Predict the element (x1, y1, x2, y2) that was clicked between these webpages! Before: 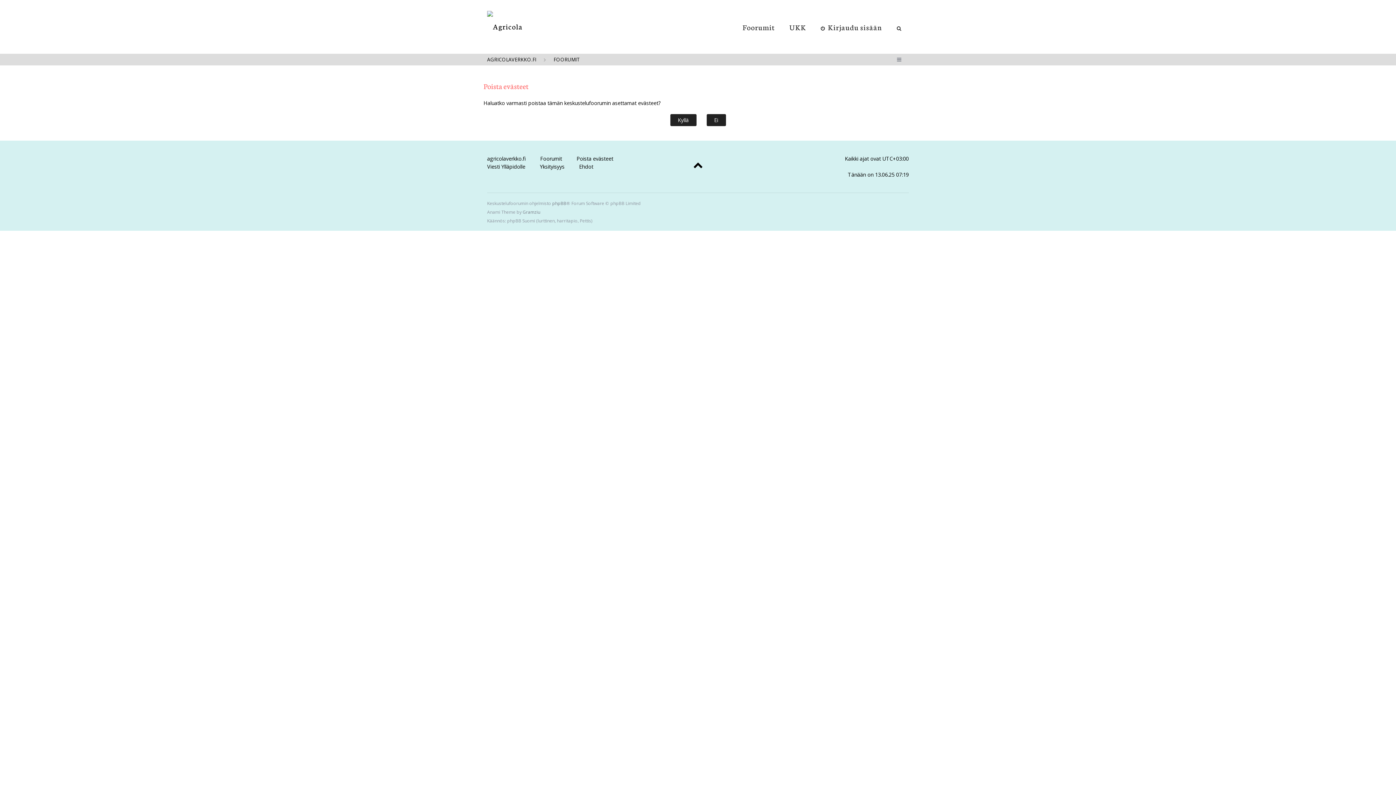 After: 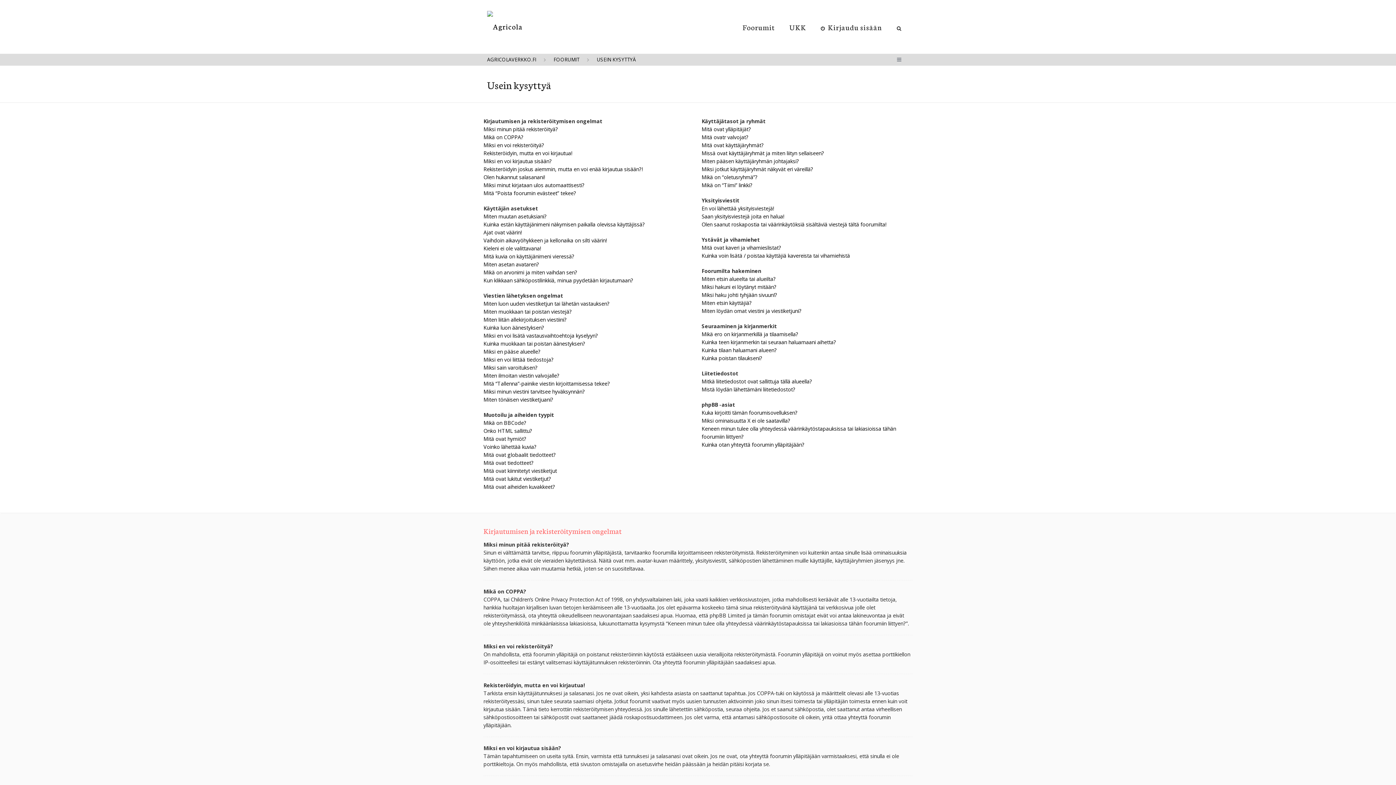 Action: bbox: (782, 10, 813, 42) label: UKK